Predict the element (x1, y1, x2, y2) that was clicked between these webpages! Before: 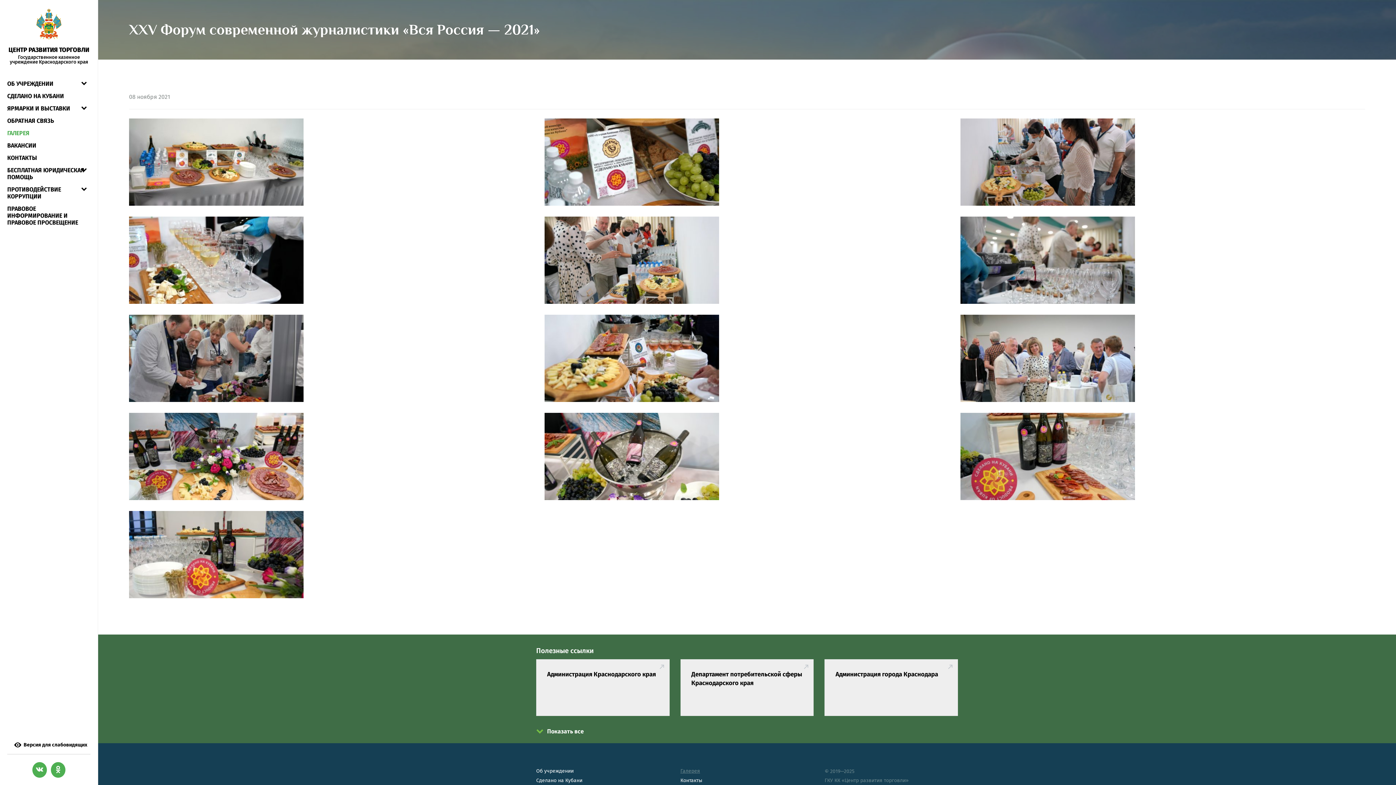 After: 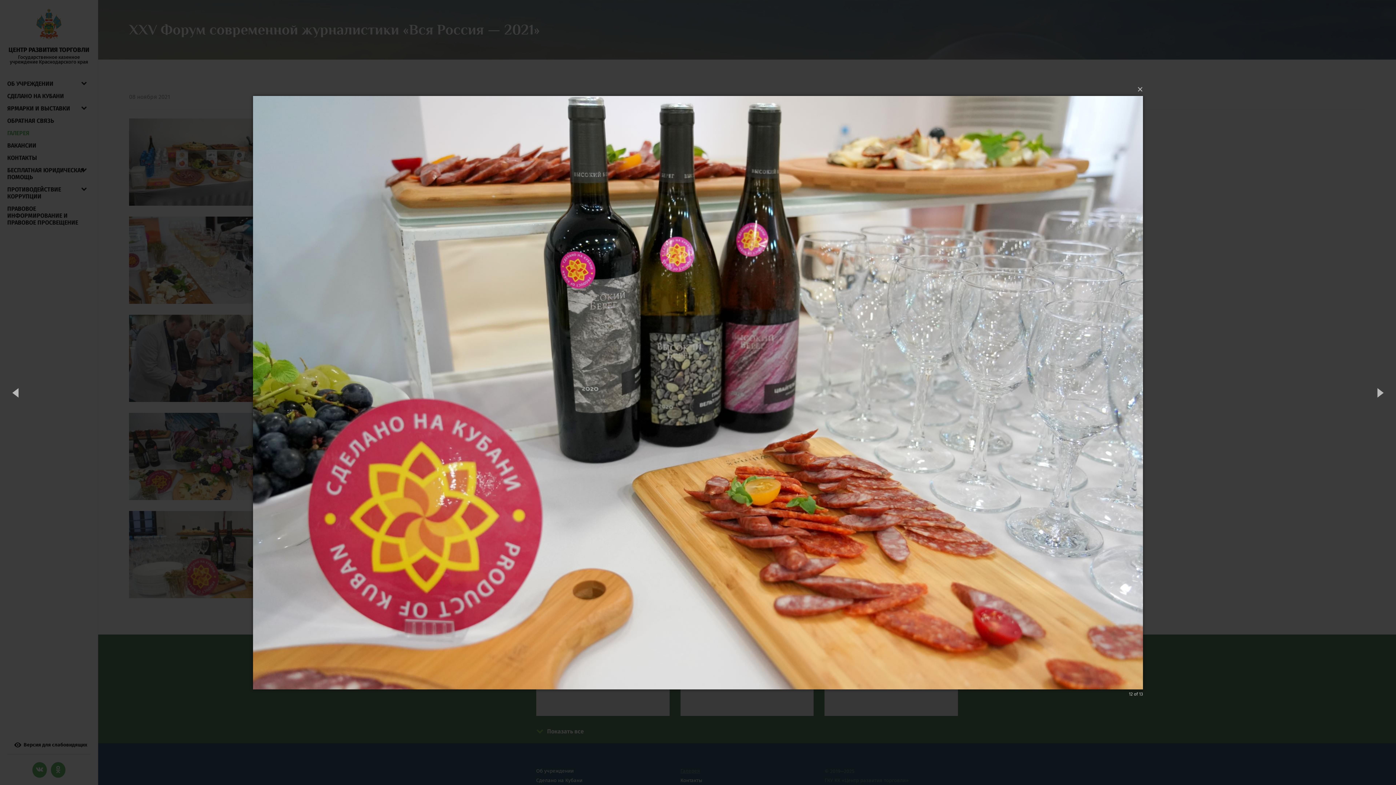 Action: bbox: (960, 413, 1365, 500)